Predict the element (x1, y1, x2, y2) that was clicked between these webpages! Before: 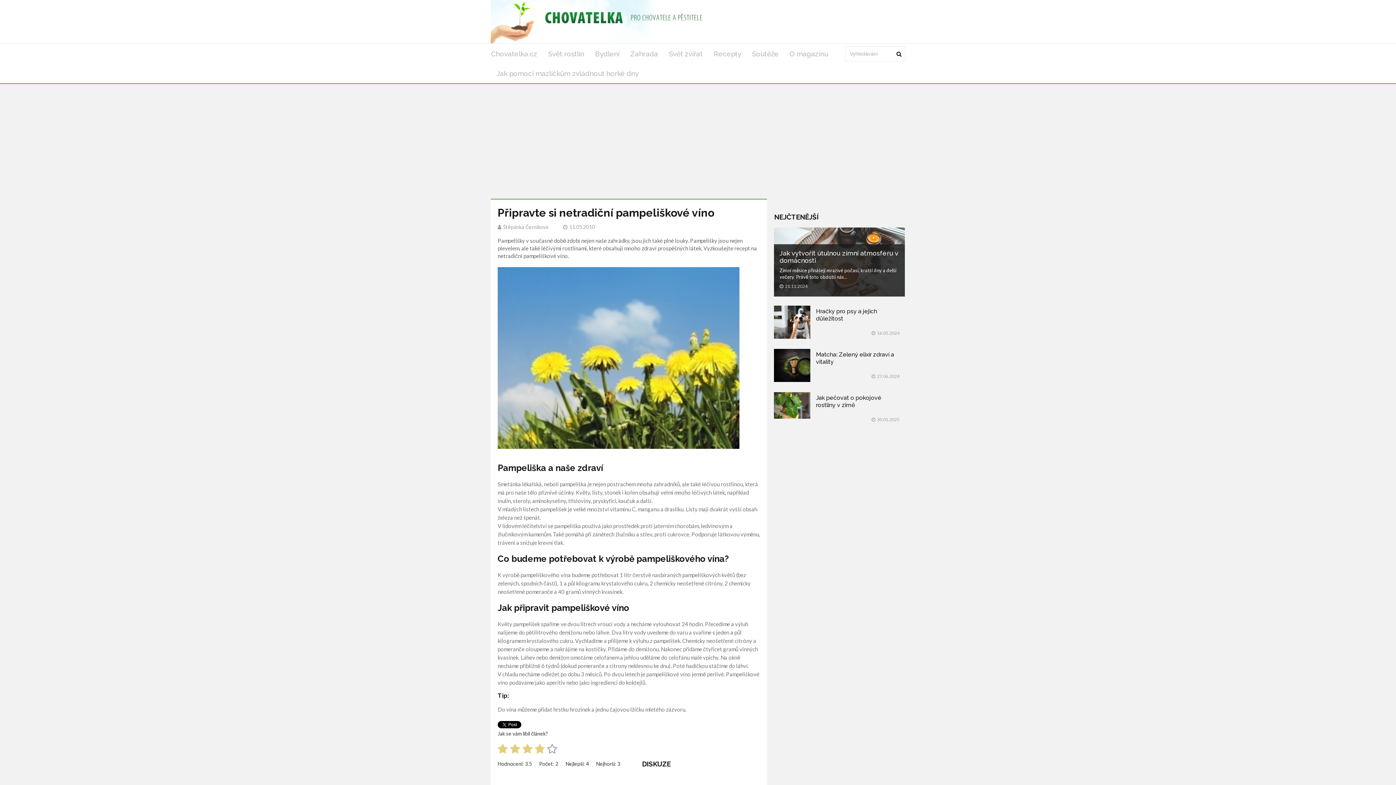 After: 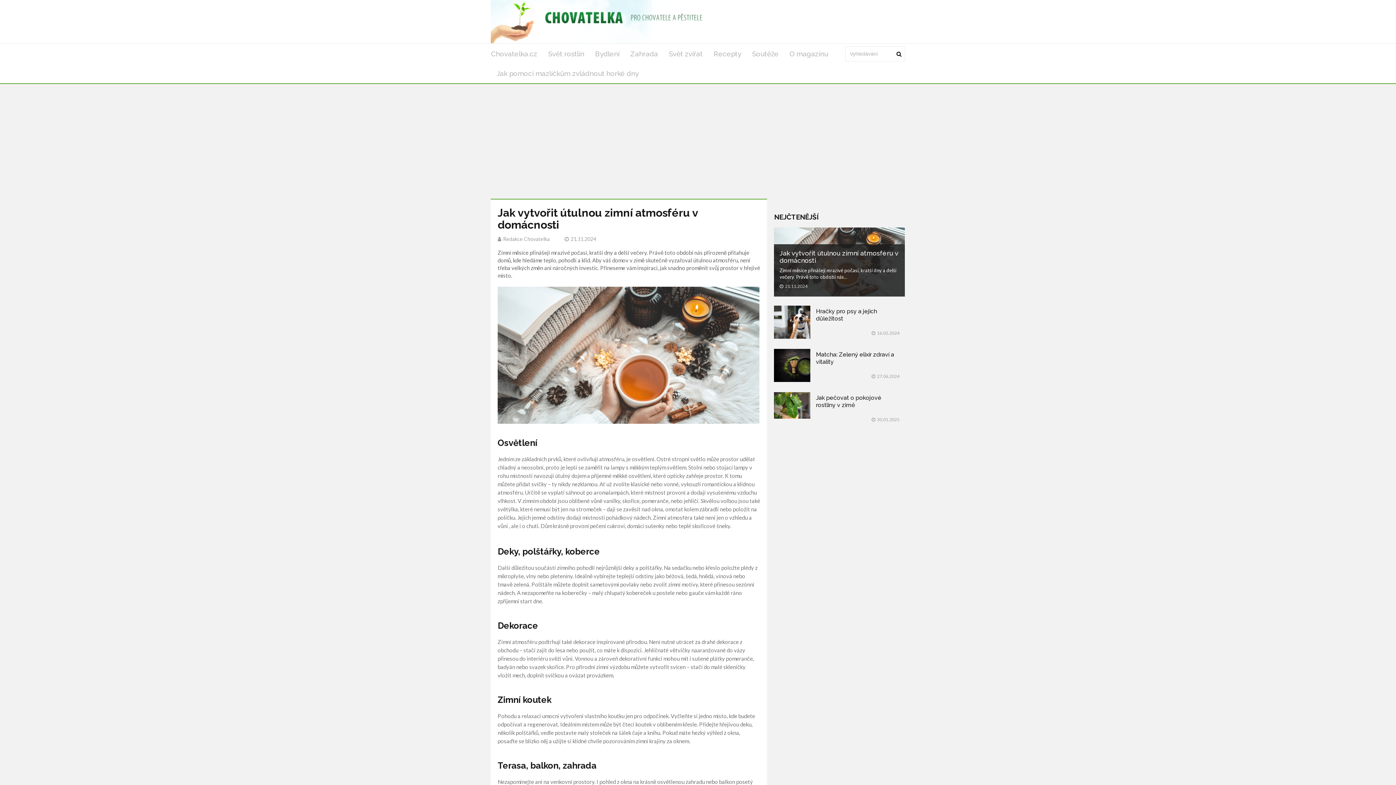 Action: bbox: (779, 249, 898, 264) label: Jak vytvořit útulnou zimní atmosféru v domácnosti